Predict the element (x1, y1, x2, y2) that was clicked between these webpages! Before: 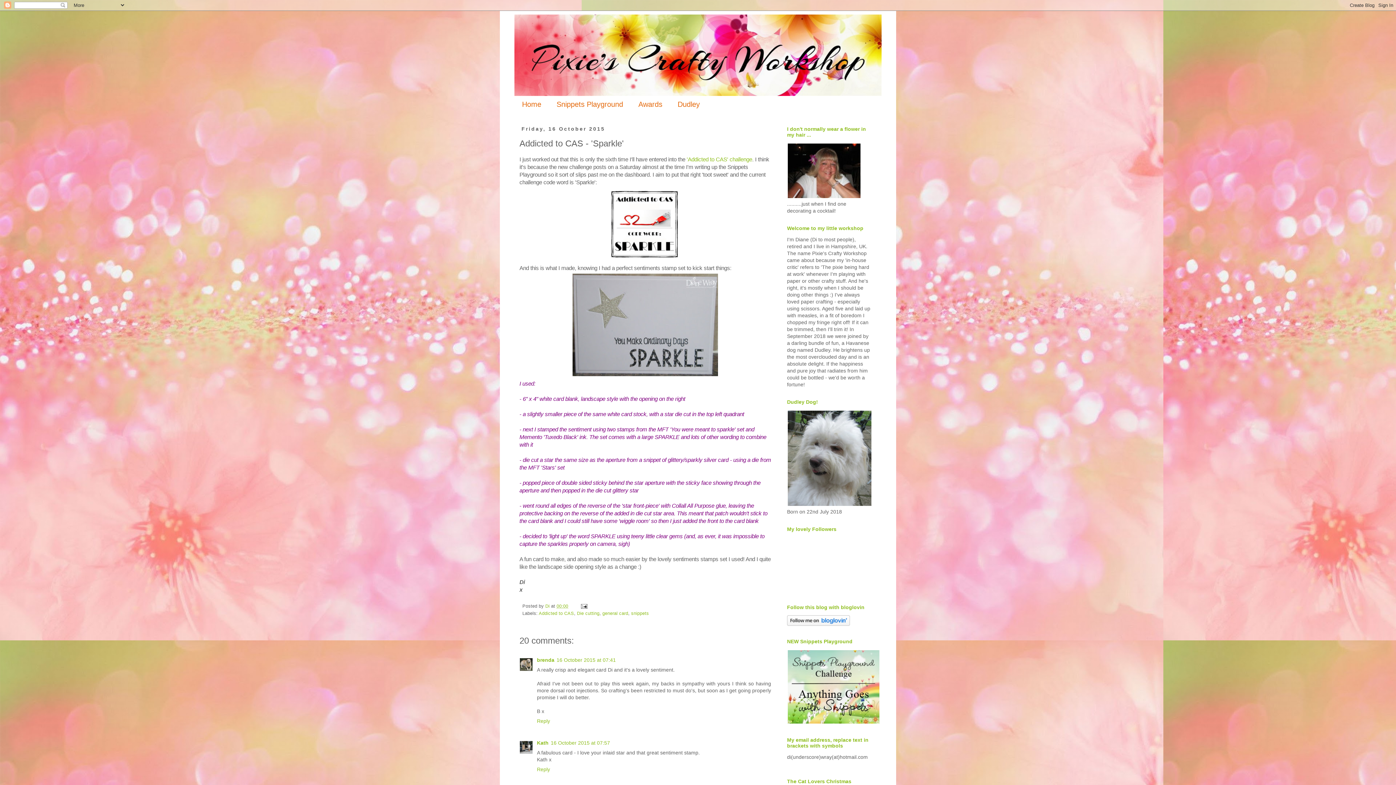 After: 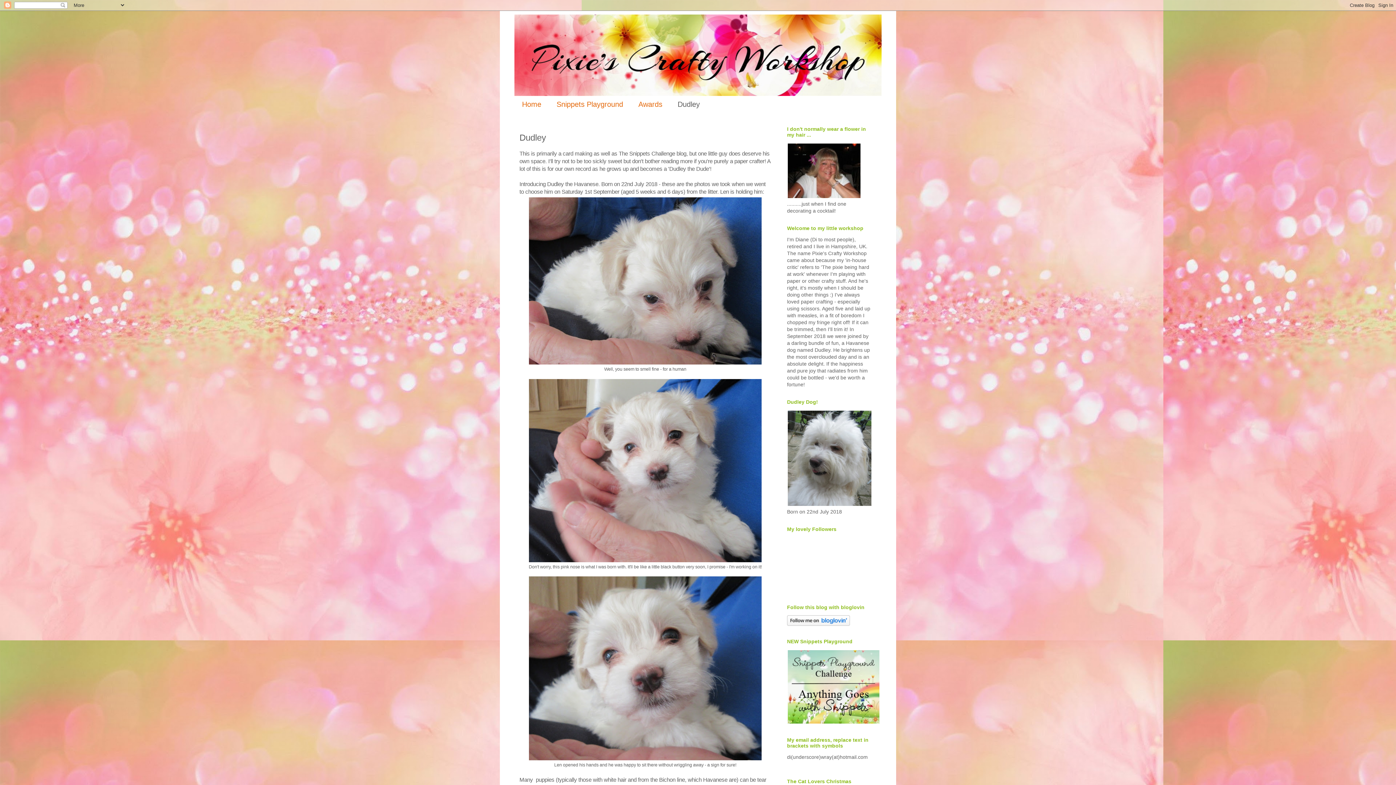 Action: bbox: (670, 96, 707, 113) label: Dudley